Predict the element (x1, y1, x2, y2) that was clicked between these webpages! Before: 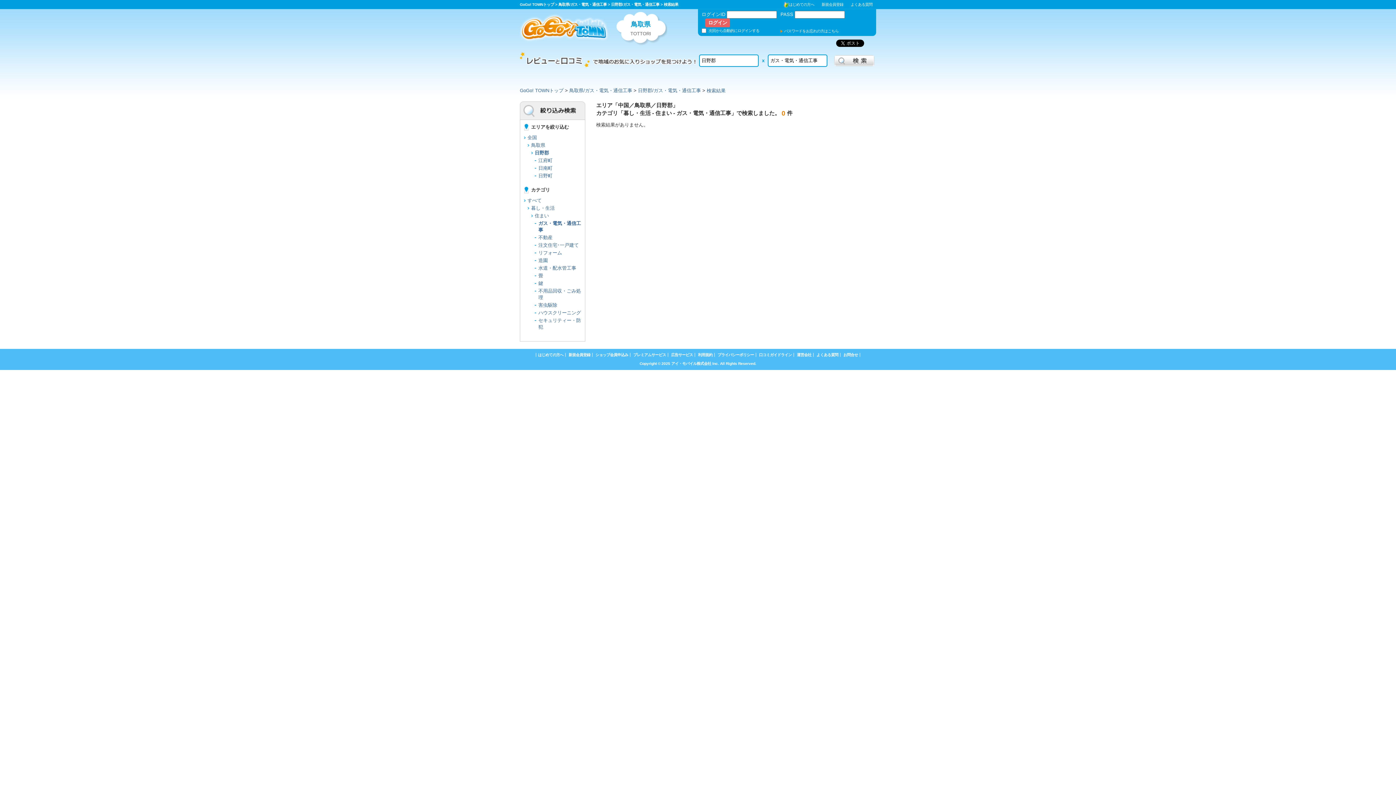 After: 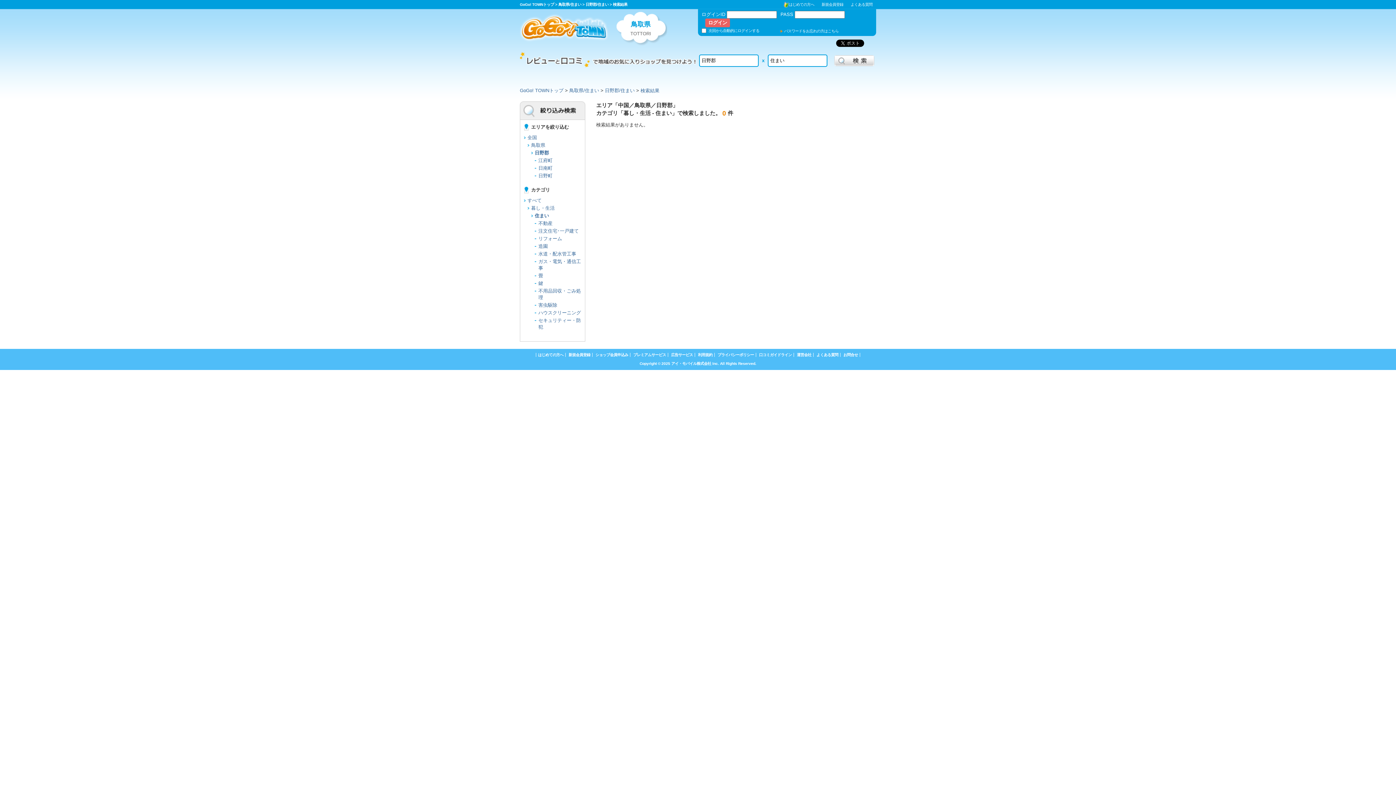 Action: label: 住まい bbox: (534, 213, 549, 218)